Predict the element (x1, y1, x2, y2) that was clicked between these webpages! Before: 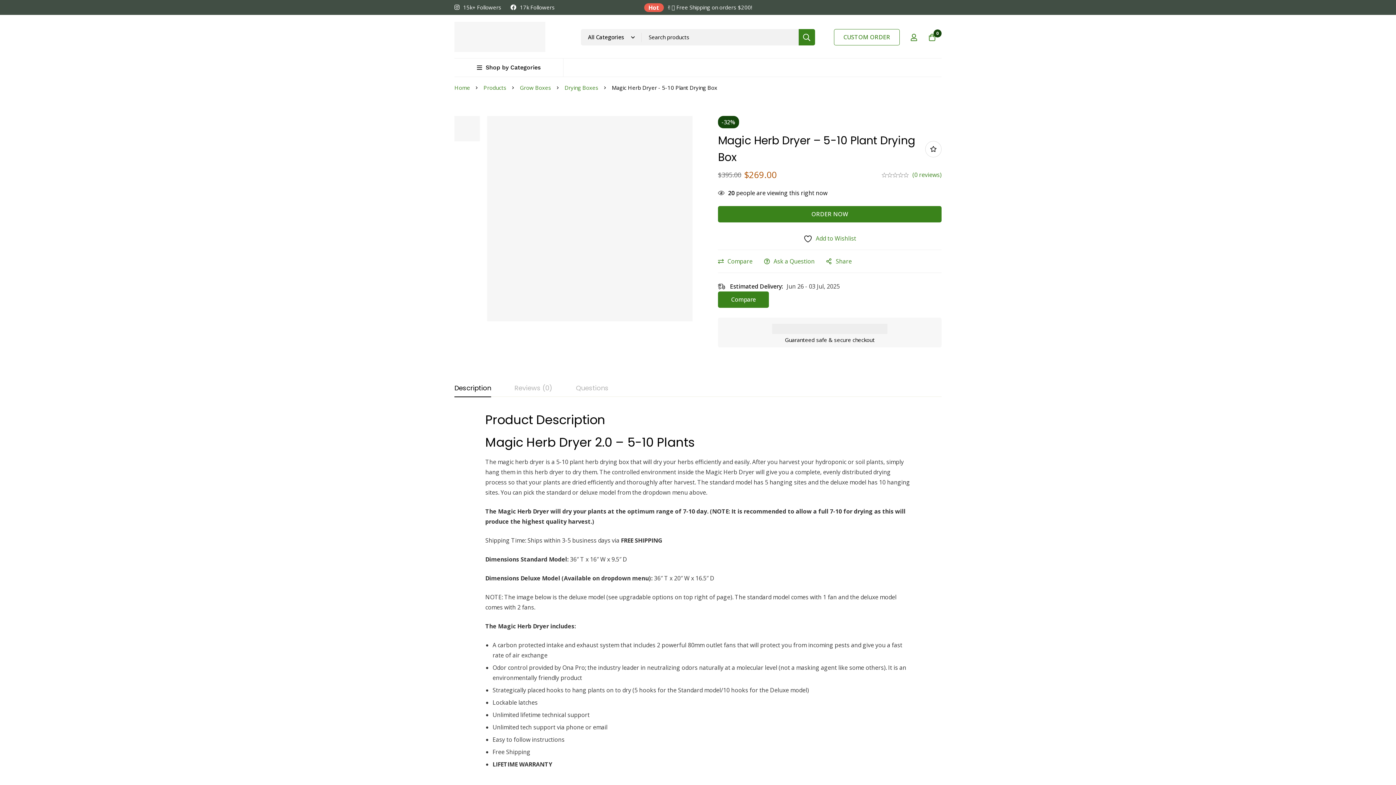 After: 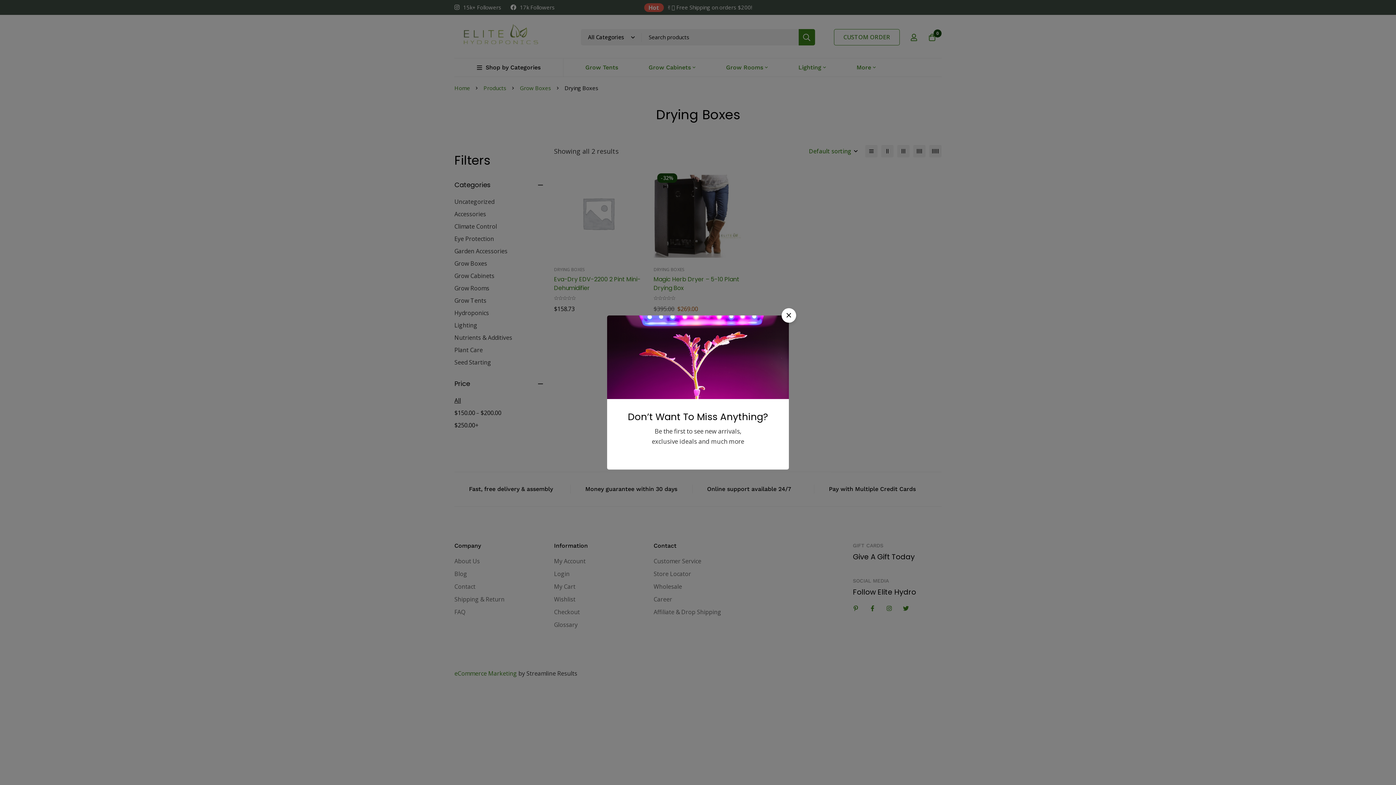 Action: label: Drying Boxes bbox: (564, 83, 598, 91)